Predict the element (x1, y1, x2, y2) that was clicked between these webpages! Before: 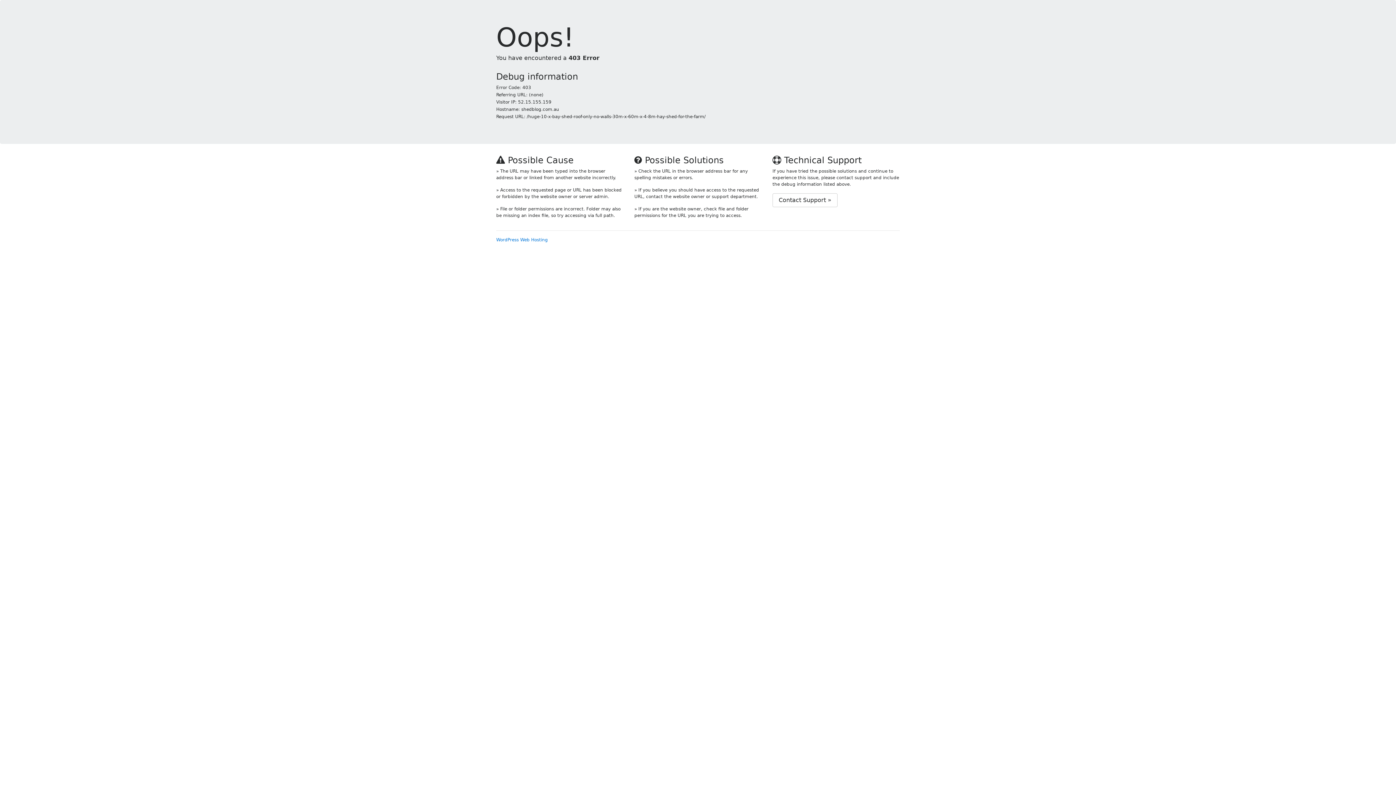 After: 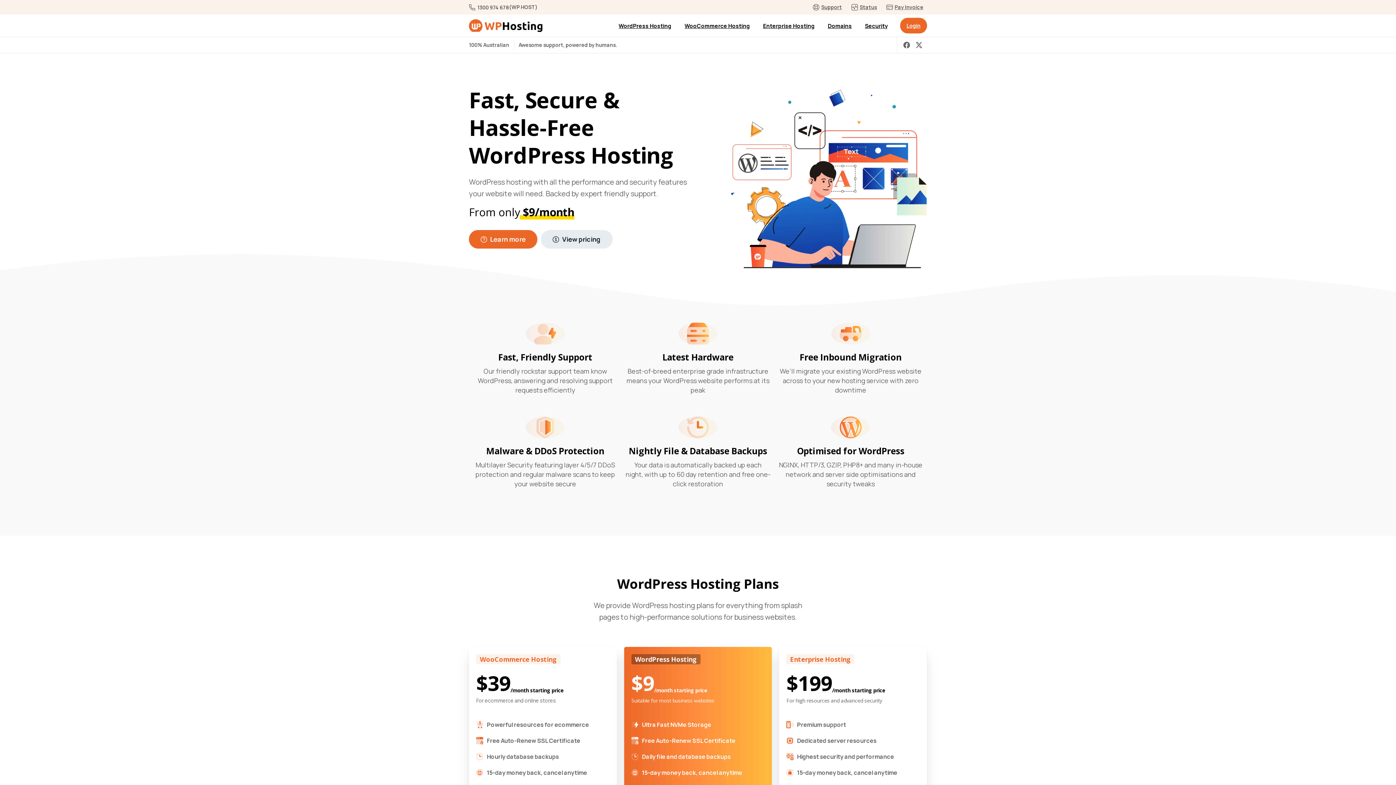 Action: bbox: (496, 237, 548, 242) label: WordPress Web Hosting